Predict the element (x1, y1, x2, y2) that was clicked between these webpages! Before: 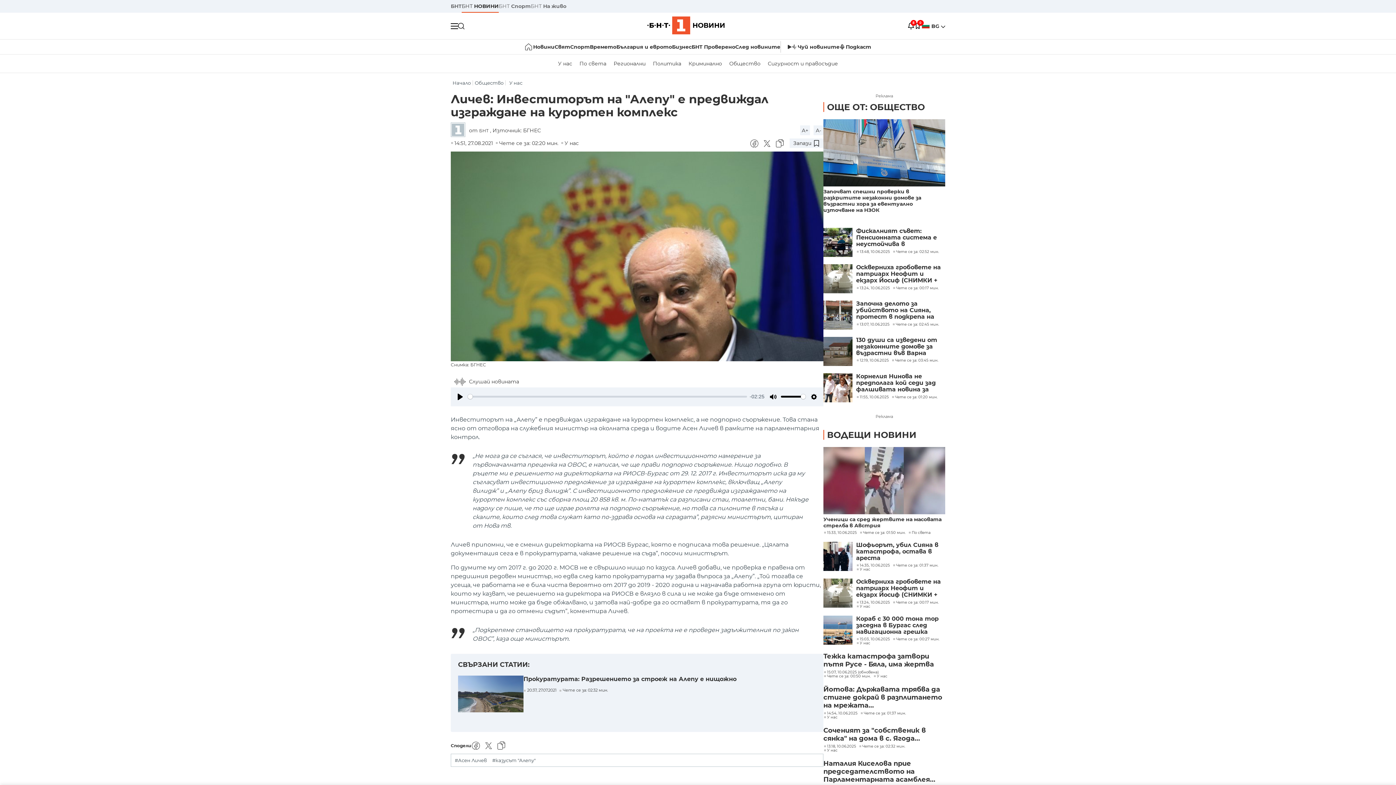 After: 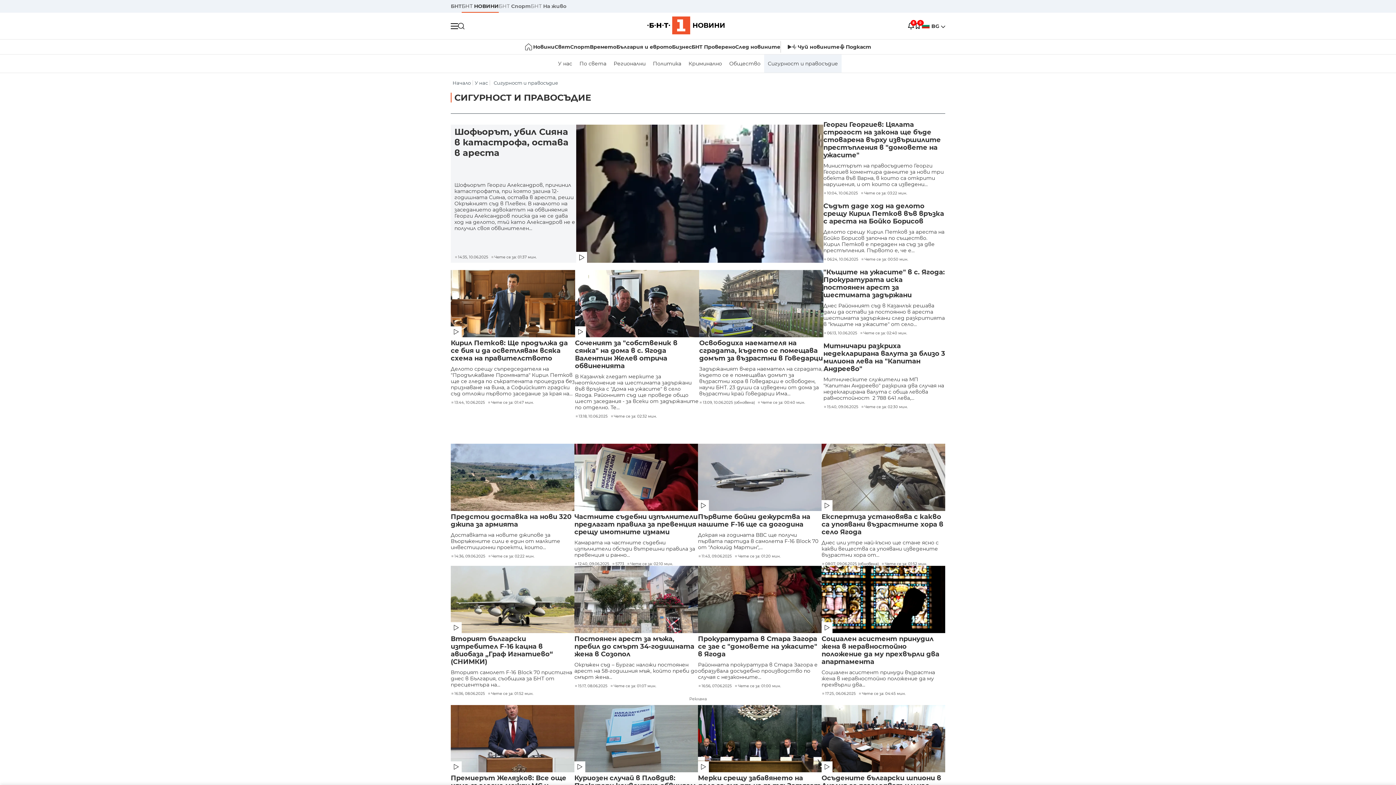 Action: bbox: (764, 54, 841, 72) label: Сигурност и правосъдие